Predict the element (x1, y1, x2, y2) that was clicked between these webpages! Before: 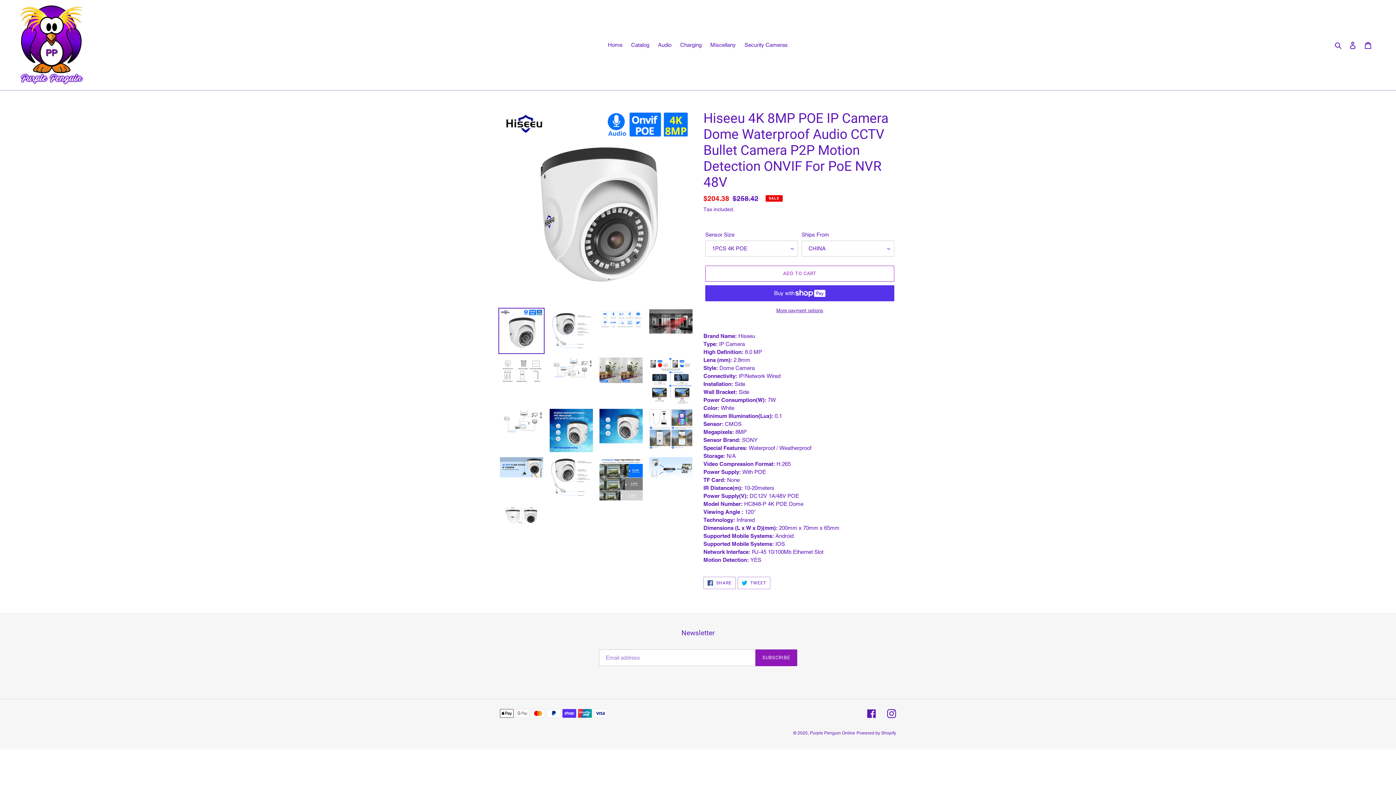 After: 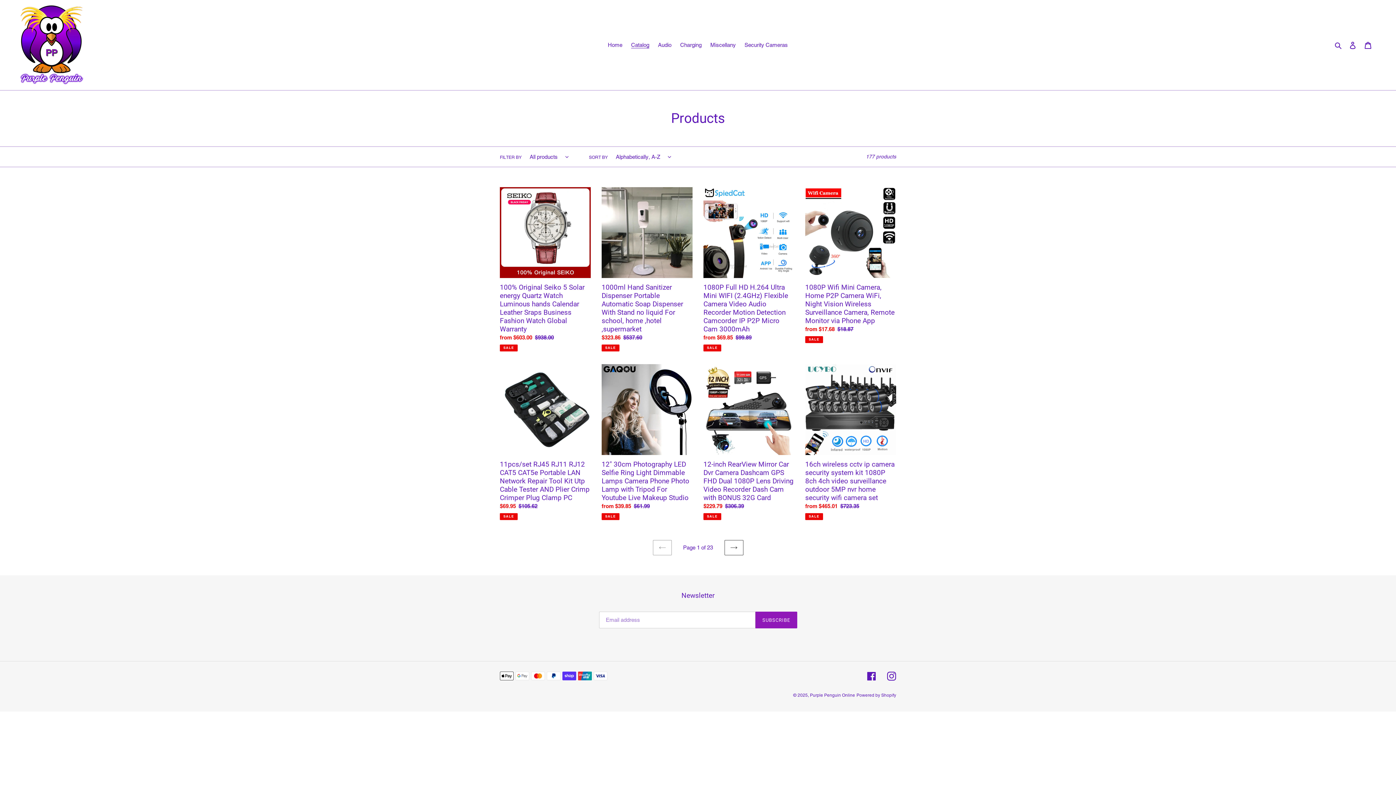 Action: label: Catalog bbox: (627, 40, 653, 50)